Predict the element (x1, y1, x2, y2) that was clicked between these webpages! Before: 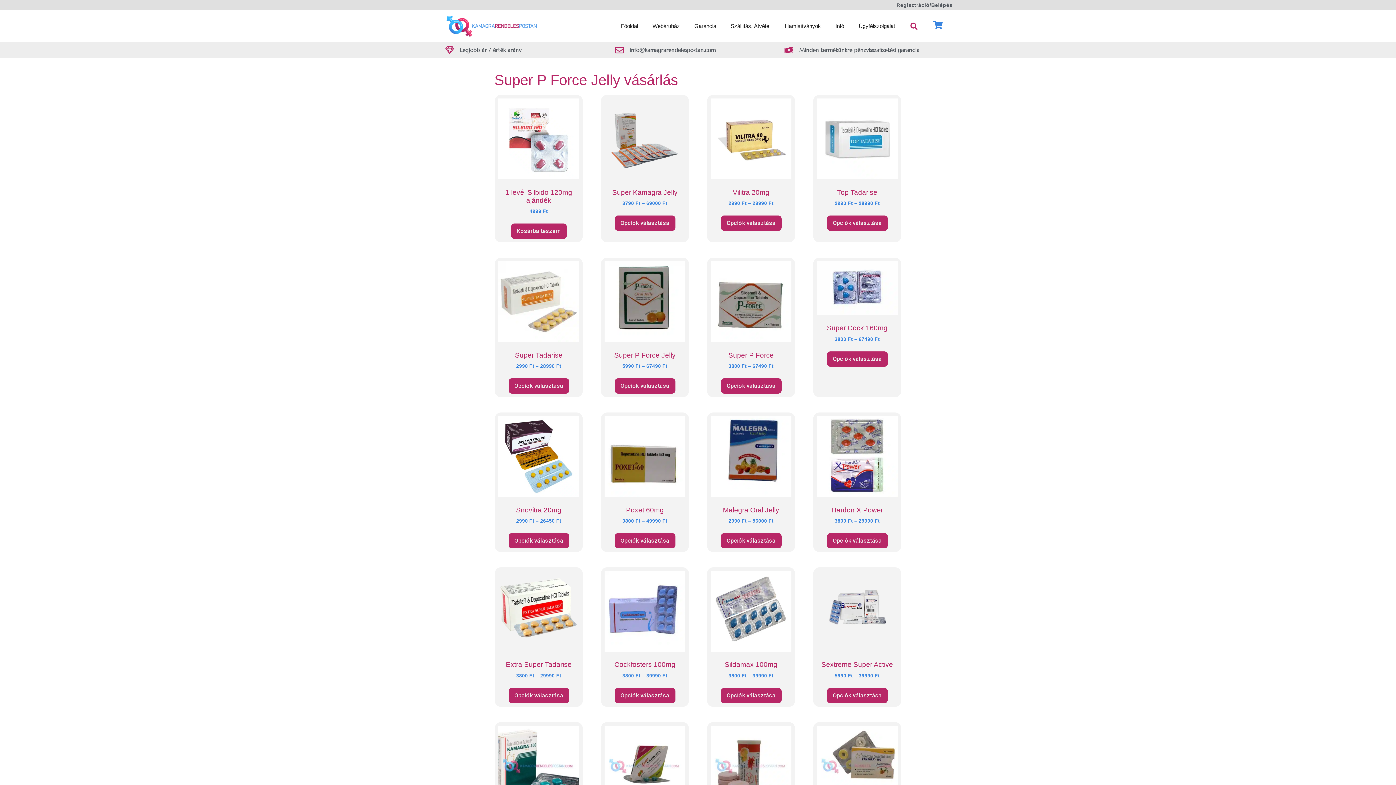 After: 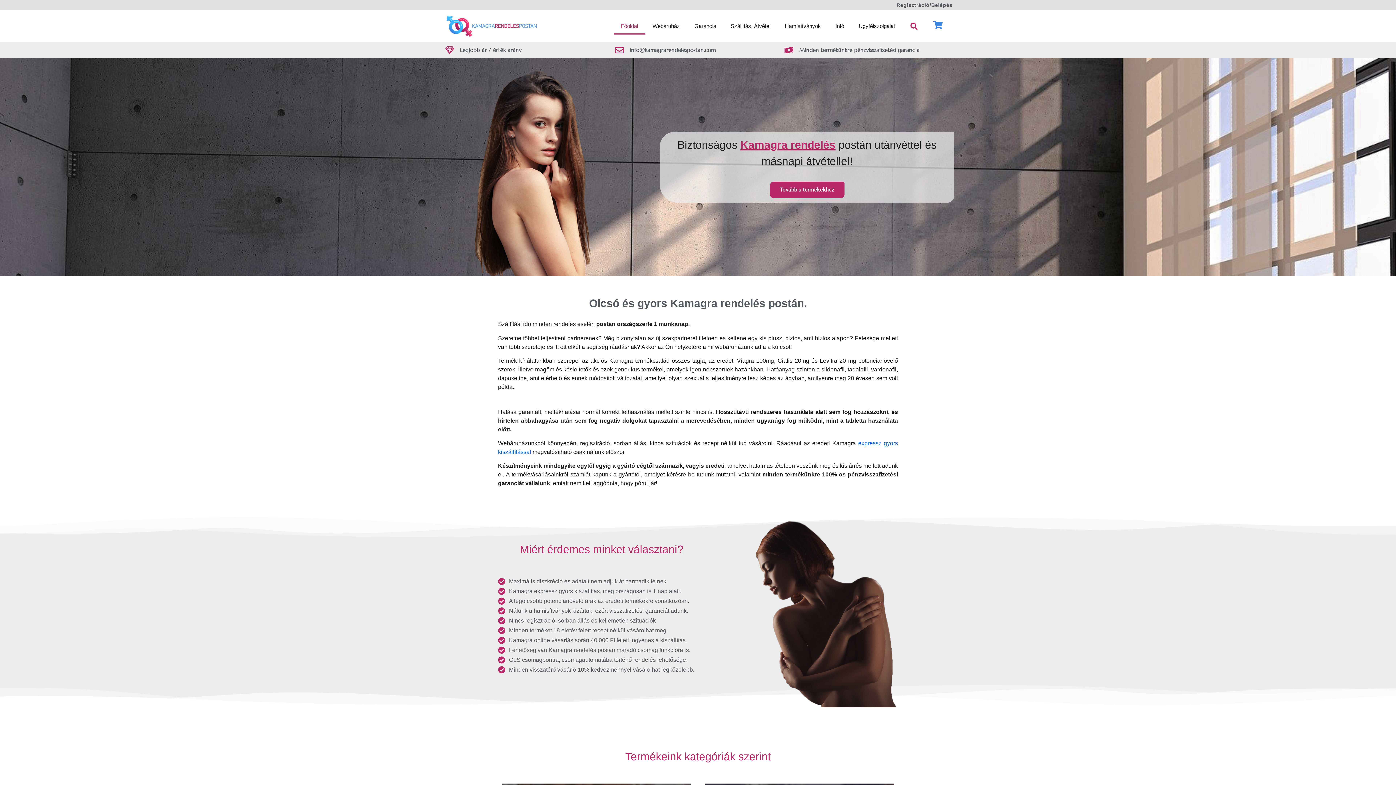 Action: bbox: (613, 17, 645, 34) label: Főoldal